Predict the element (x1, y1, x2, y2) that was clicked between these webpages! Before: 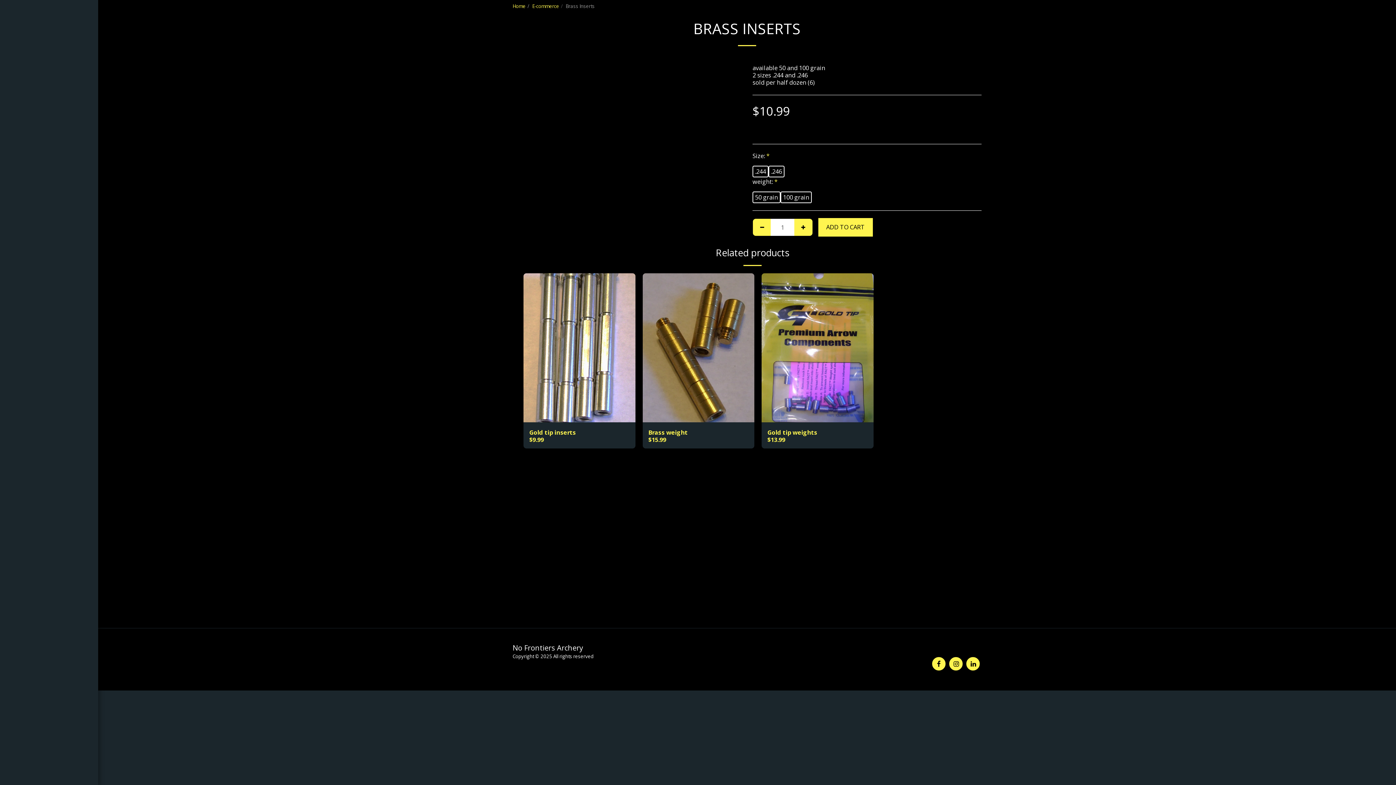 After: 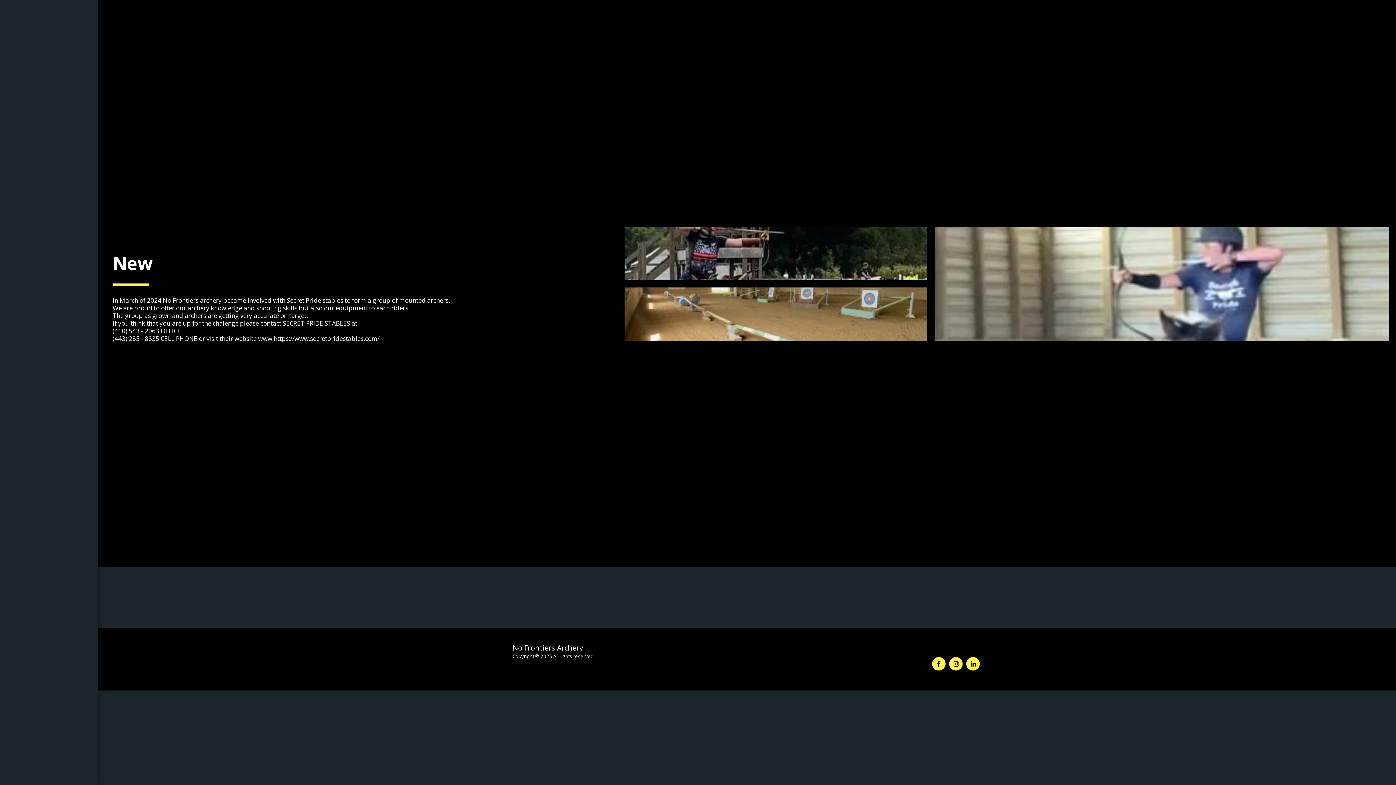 Action: bbox: (882, 643, 897, 650) label: ABOUT